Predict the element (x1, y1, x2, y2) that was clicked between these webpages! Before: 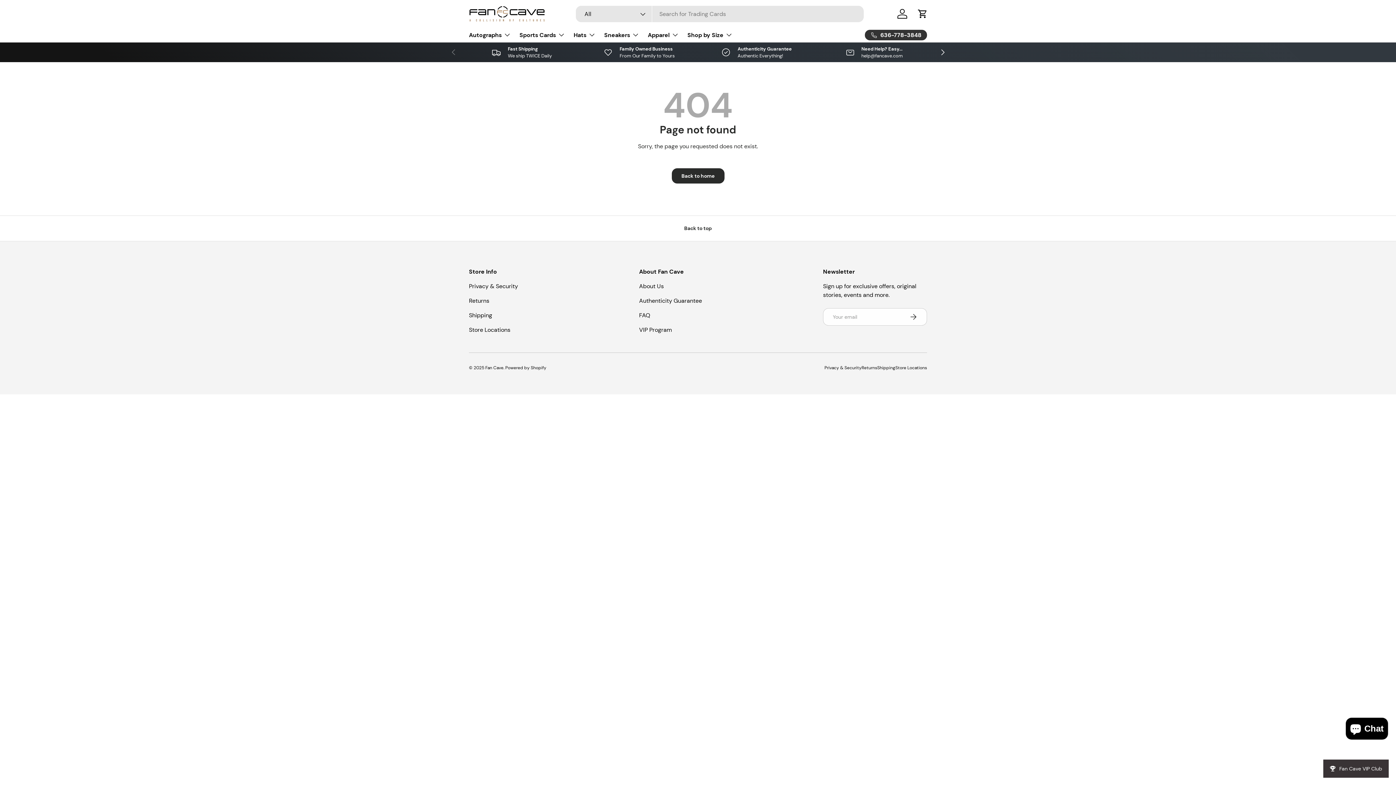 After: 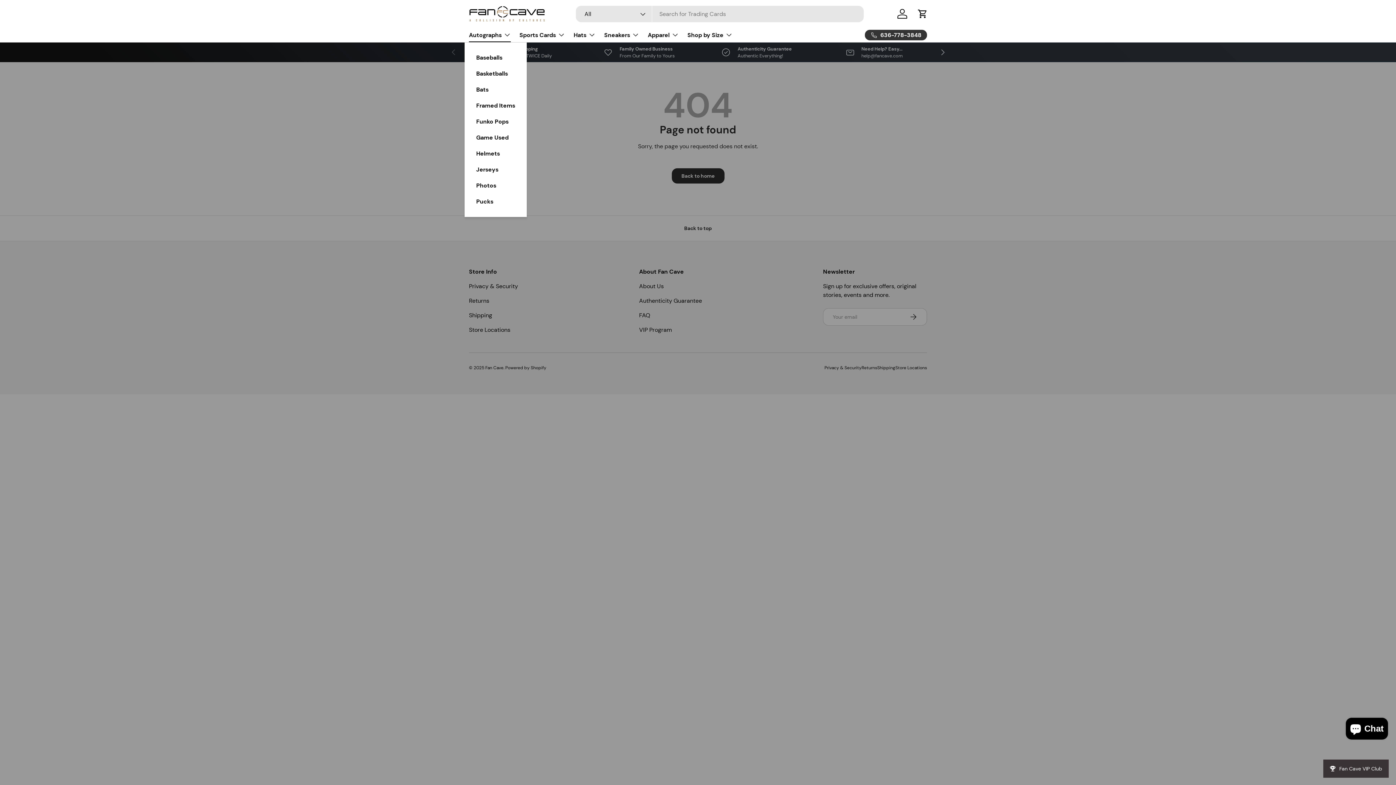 Action: label: Autographs bbox: (469, 27, 510, 42)